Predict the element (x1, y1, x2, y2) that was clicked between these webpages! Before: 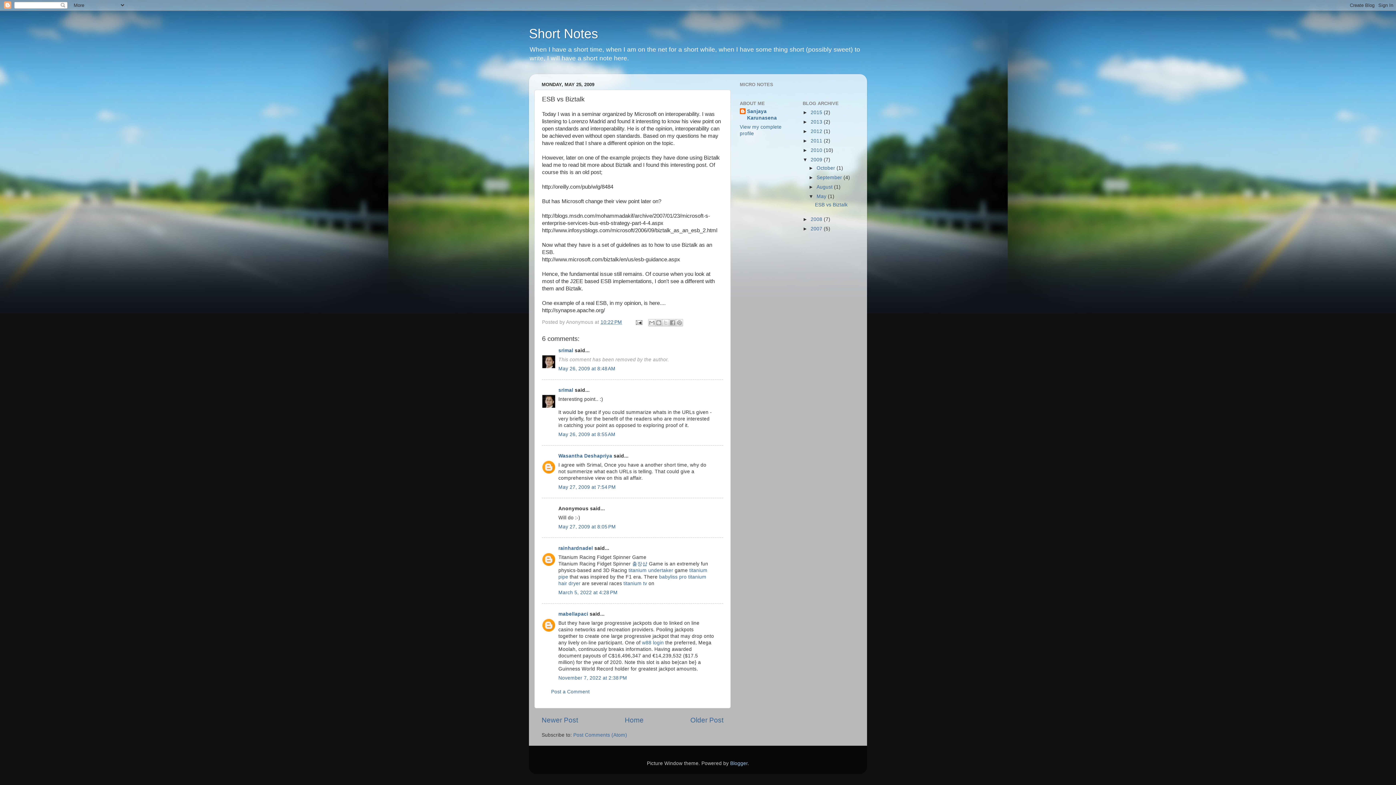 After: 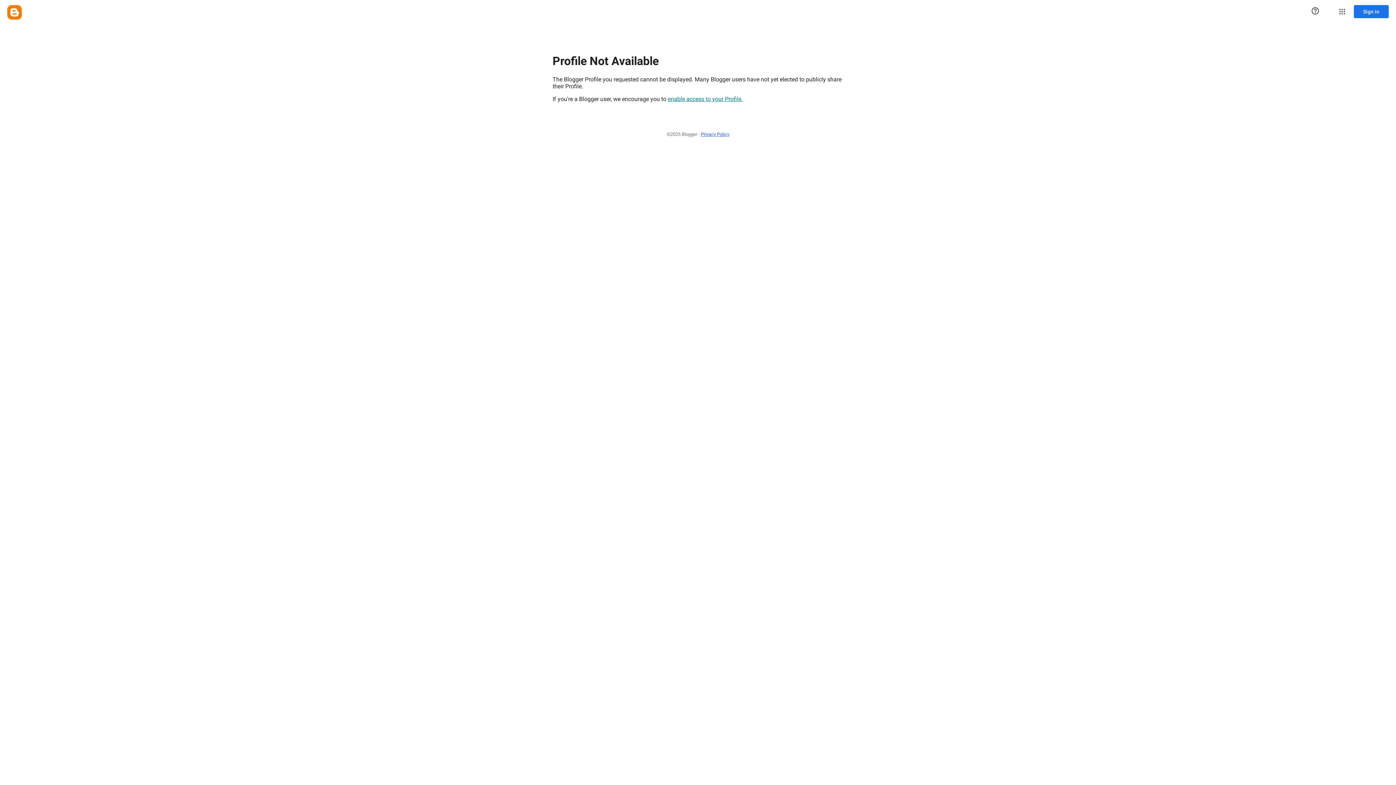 Action: bbox: (558, 348, 573, 353) label: srimal